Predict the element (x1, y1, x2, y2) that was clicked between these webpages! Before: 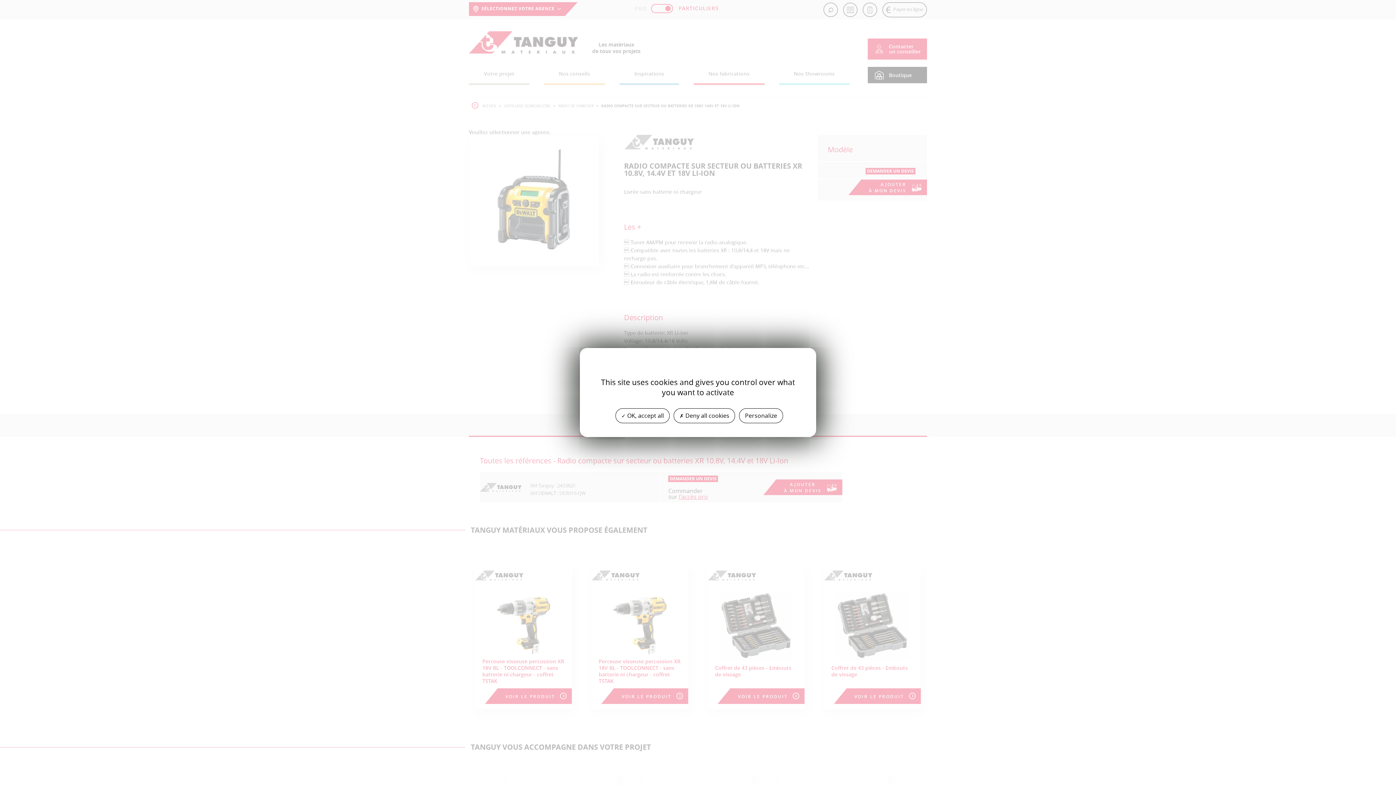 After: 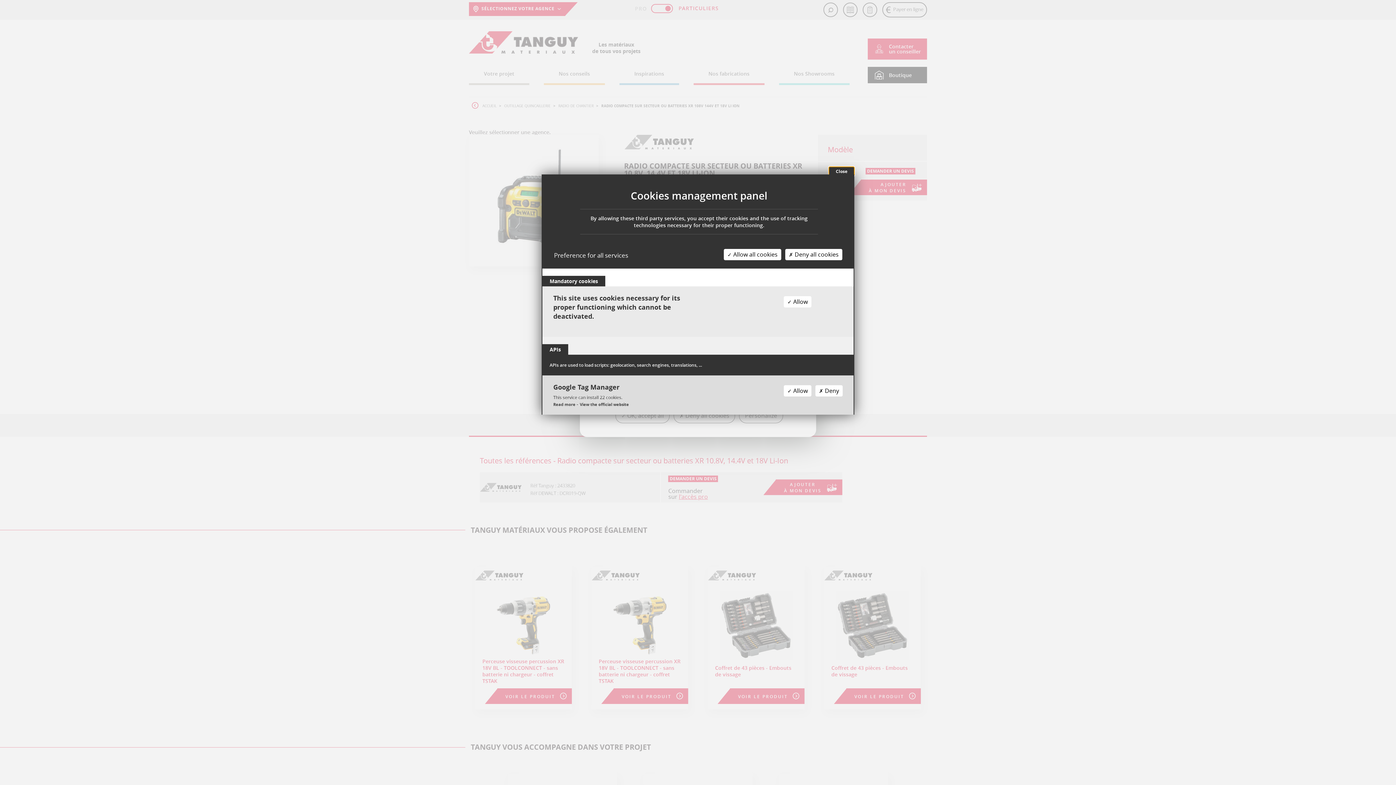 Action: label: Personalize bbox: (739, 408, 783, 423)